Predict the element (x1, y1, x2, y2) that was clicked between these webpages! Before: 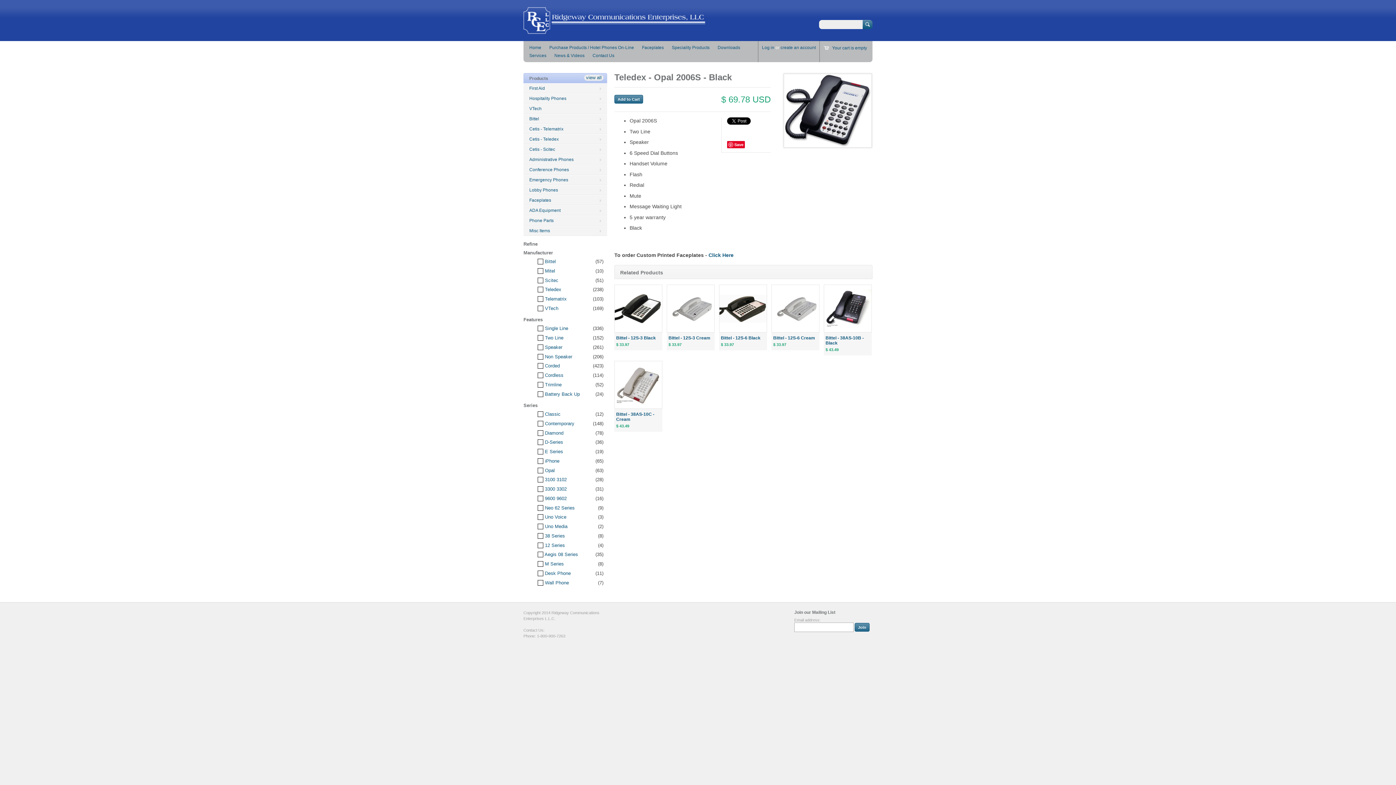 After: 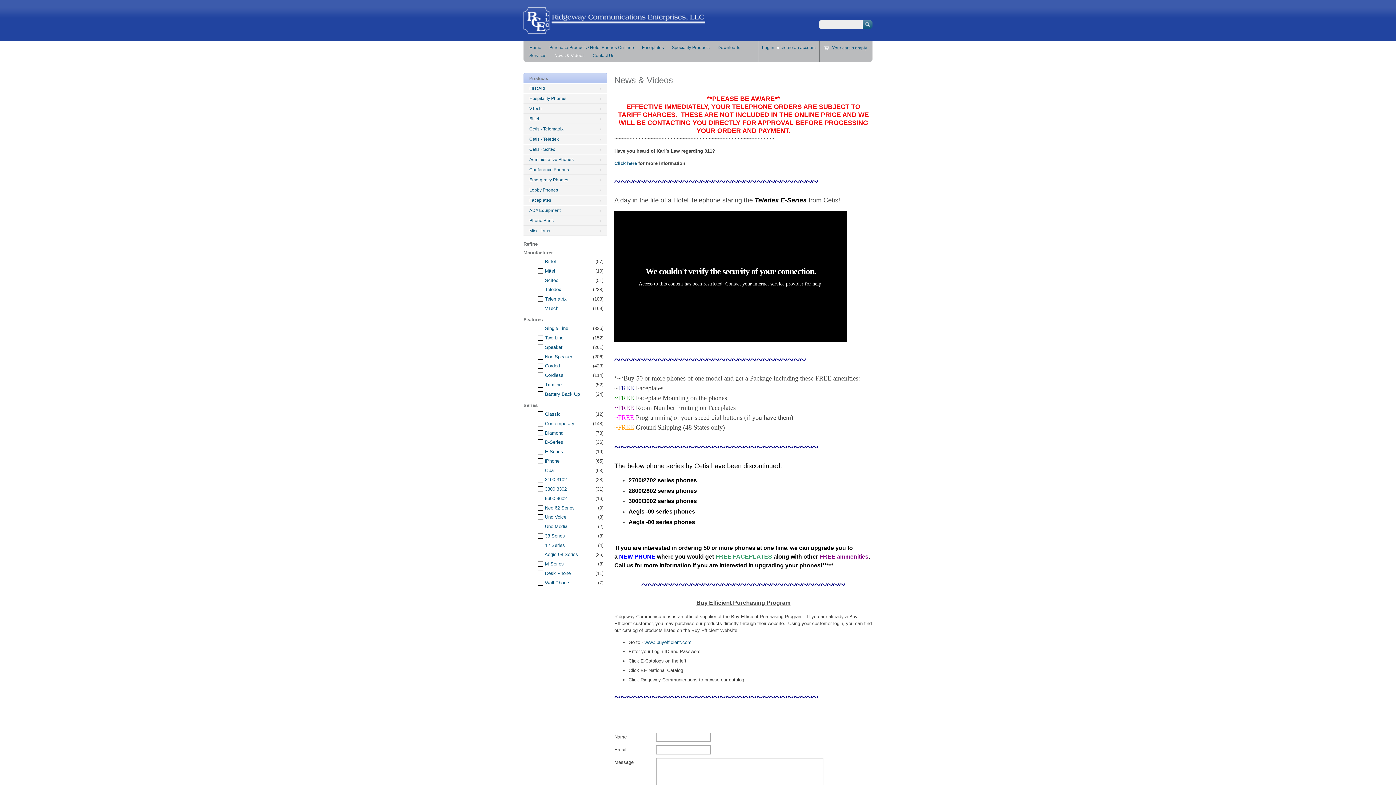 Action: label: News & Videos bbox: (552, 51, 586, 59)